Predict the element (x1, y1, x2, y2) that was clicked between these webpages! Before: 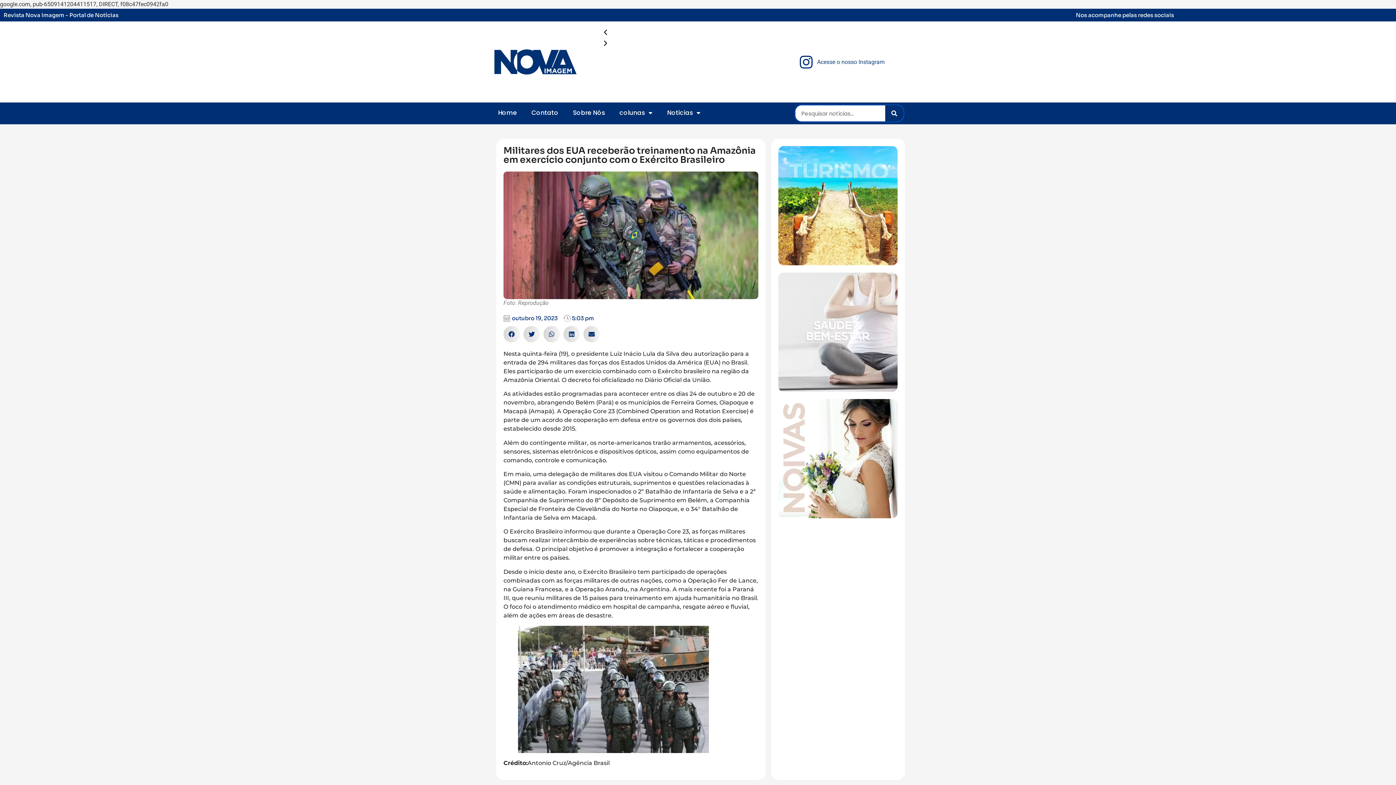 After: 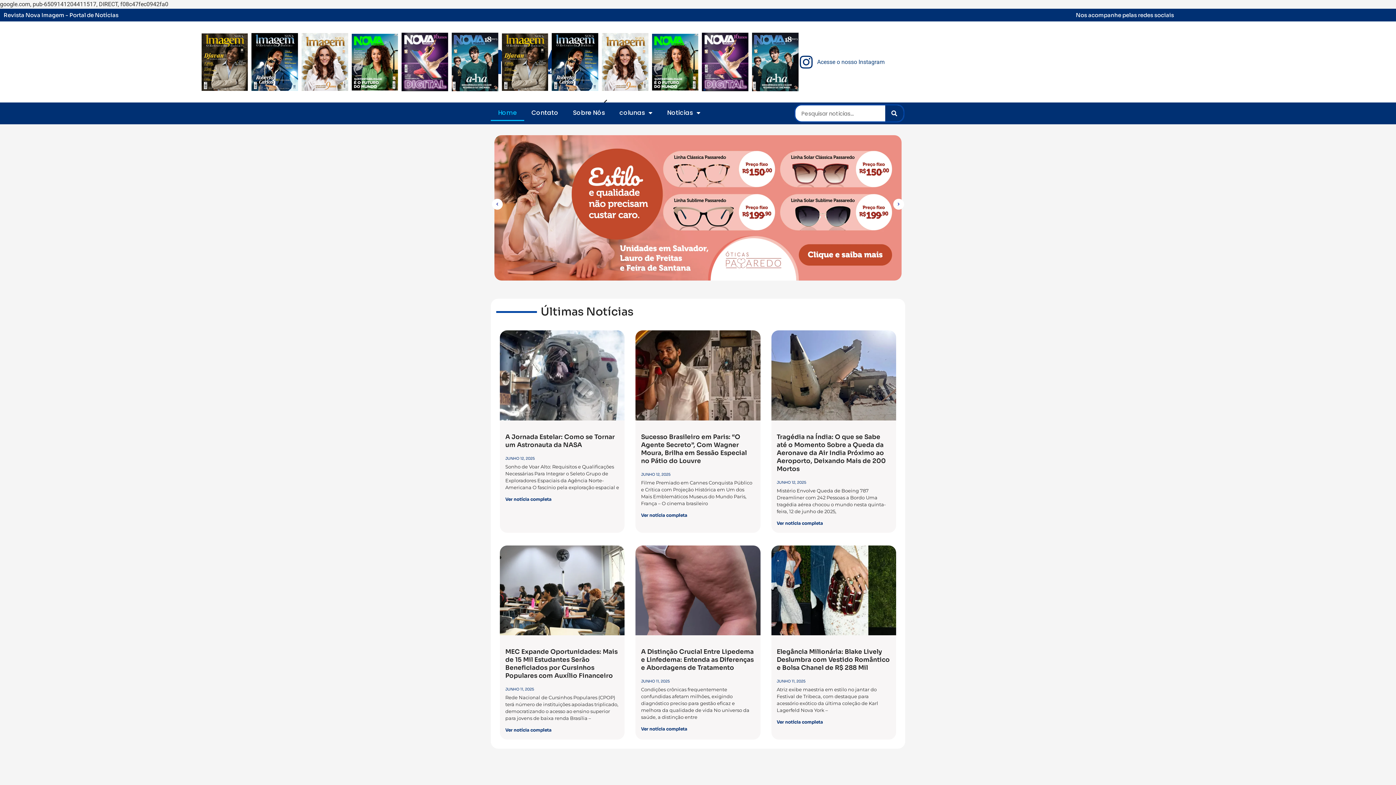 Action: label: Home bbox: (490, 104, 524, 121)